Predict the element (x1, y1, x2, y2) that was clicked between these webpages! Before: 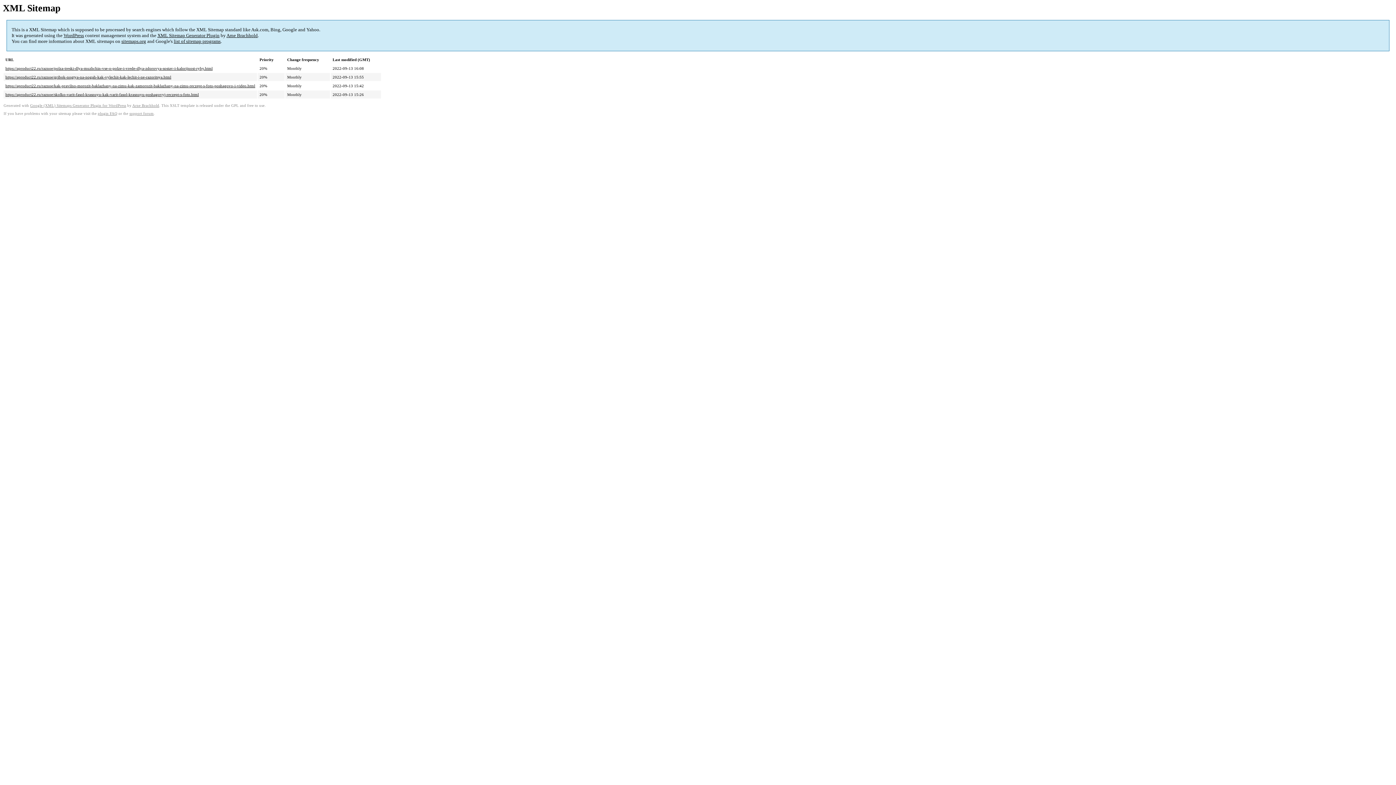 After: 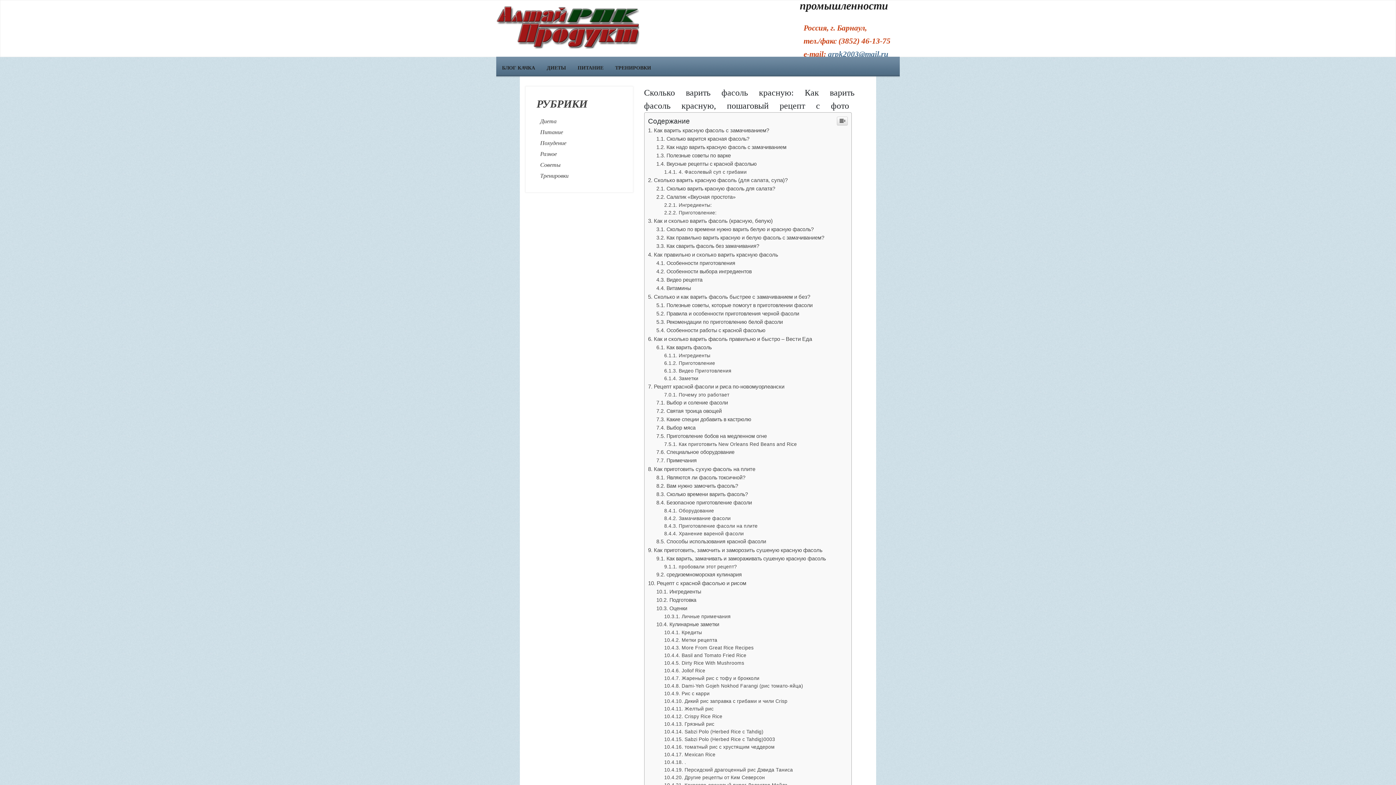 Action: bbox: (5, 92, 198, 96) label: https://aproduct22.ru/raznoe/skolko-varit-fasol-krasnuyu-kak-varit-fasol-krasnuyu-poshagovyj-reczept-s-foto.html